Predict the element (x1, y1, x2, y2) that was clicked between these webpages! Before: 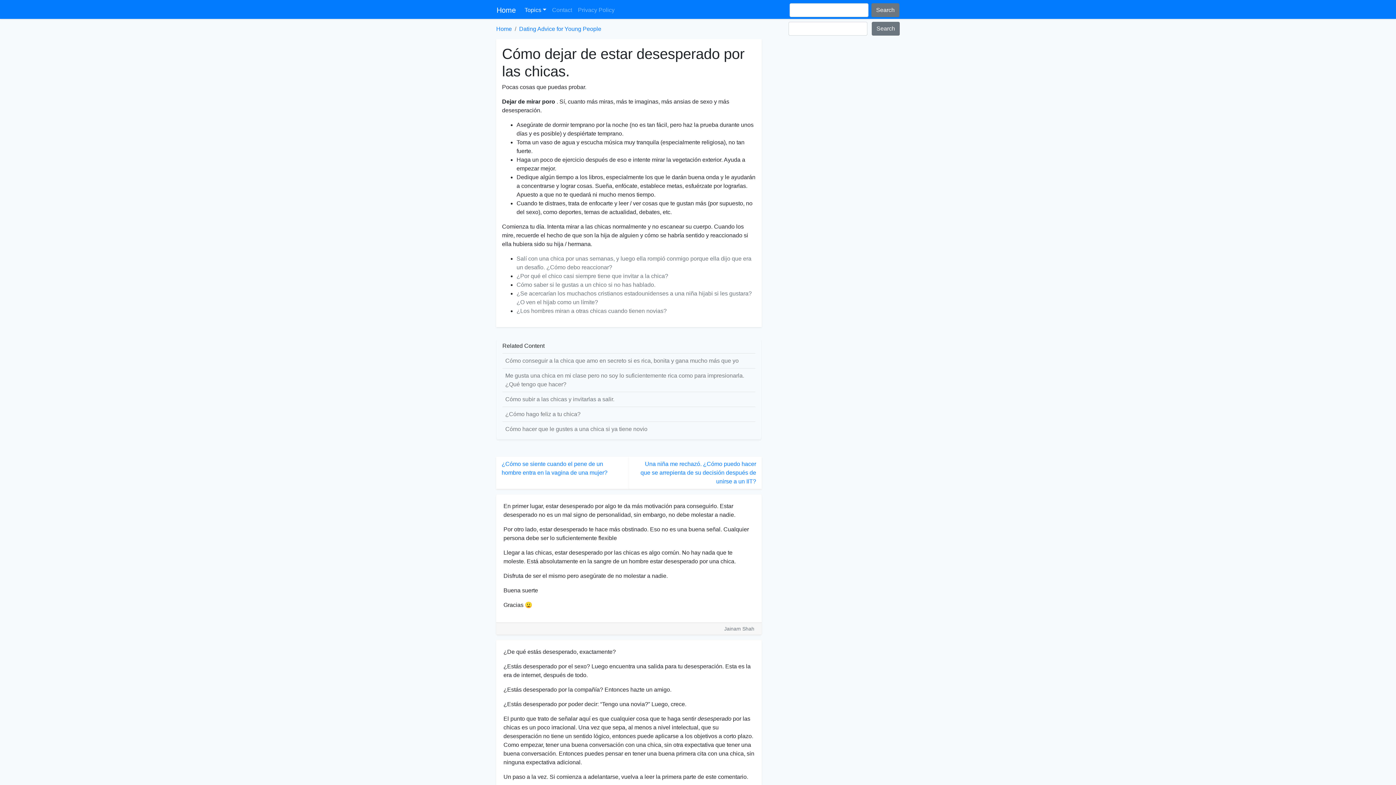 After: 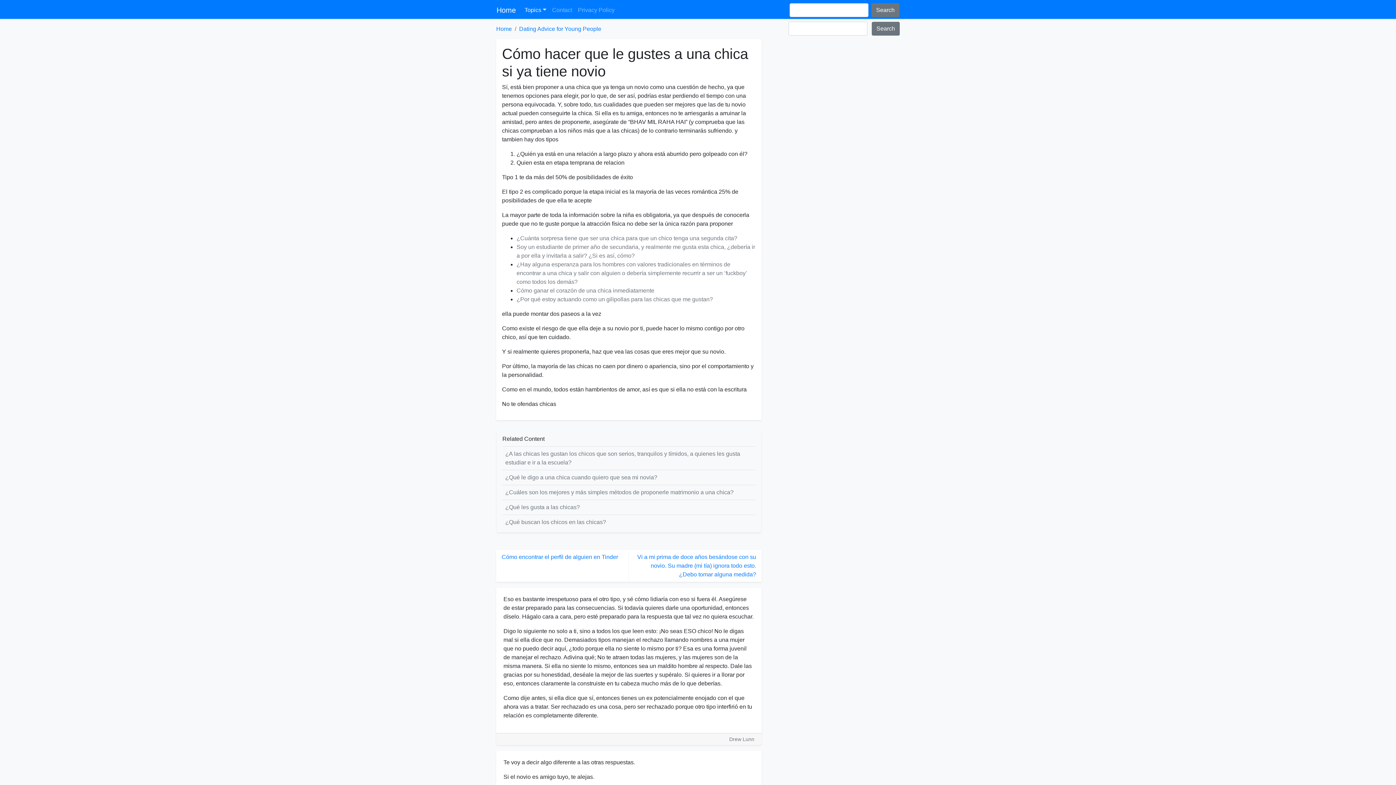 Action: label: Cómo hacer que le gustes a una chica si ya tiene novio bbox: (505, 425, 752, 433)